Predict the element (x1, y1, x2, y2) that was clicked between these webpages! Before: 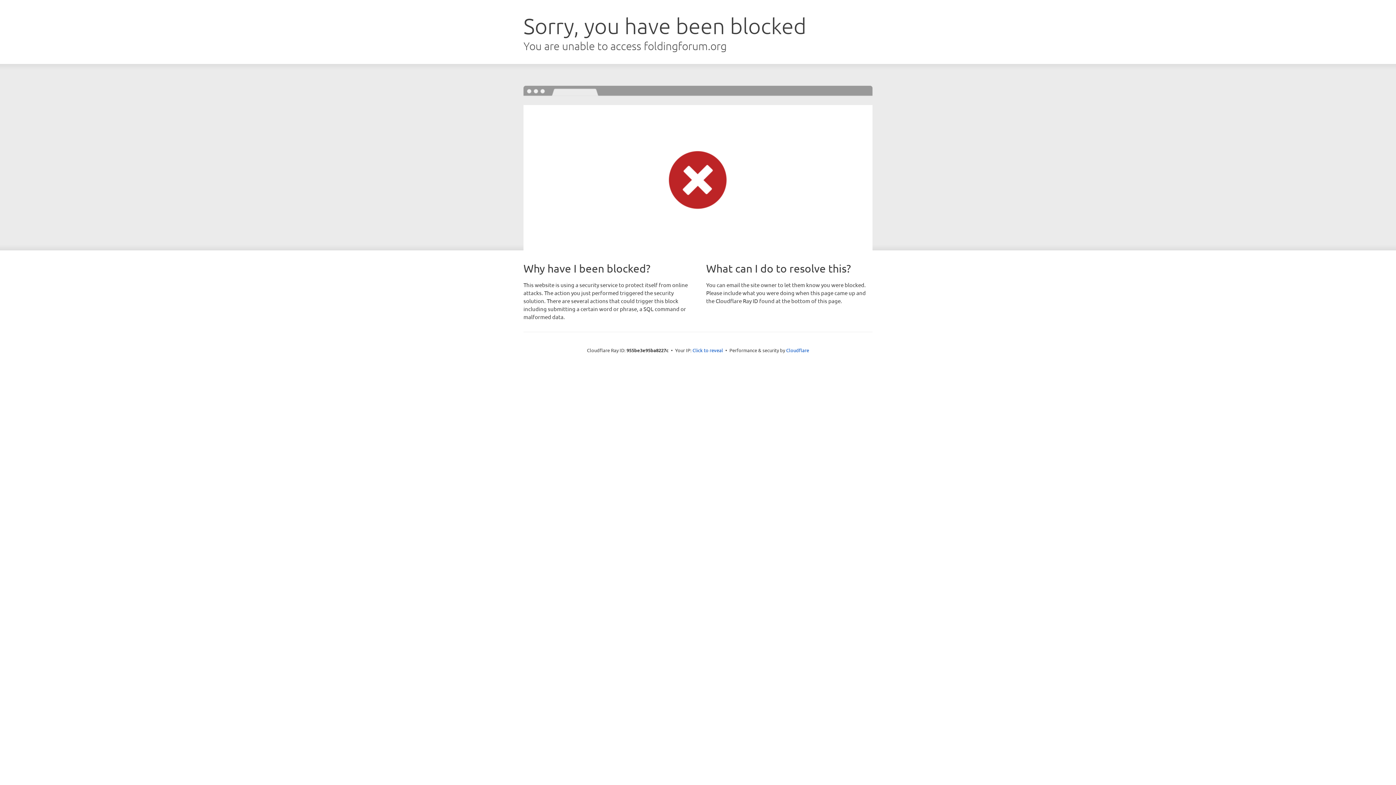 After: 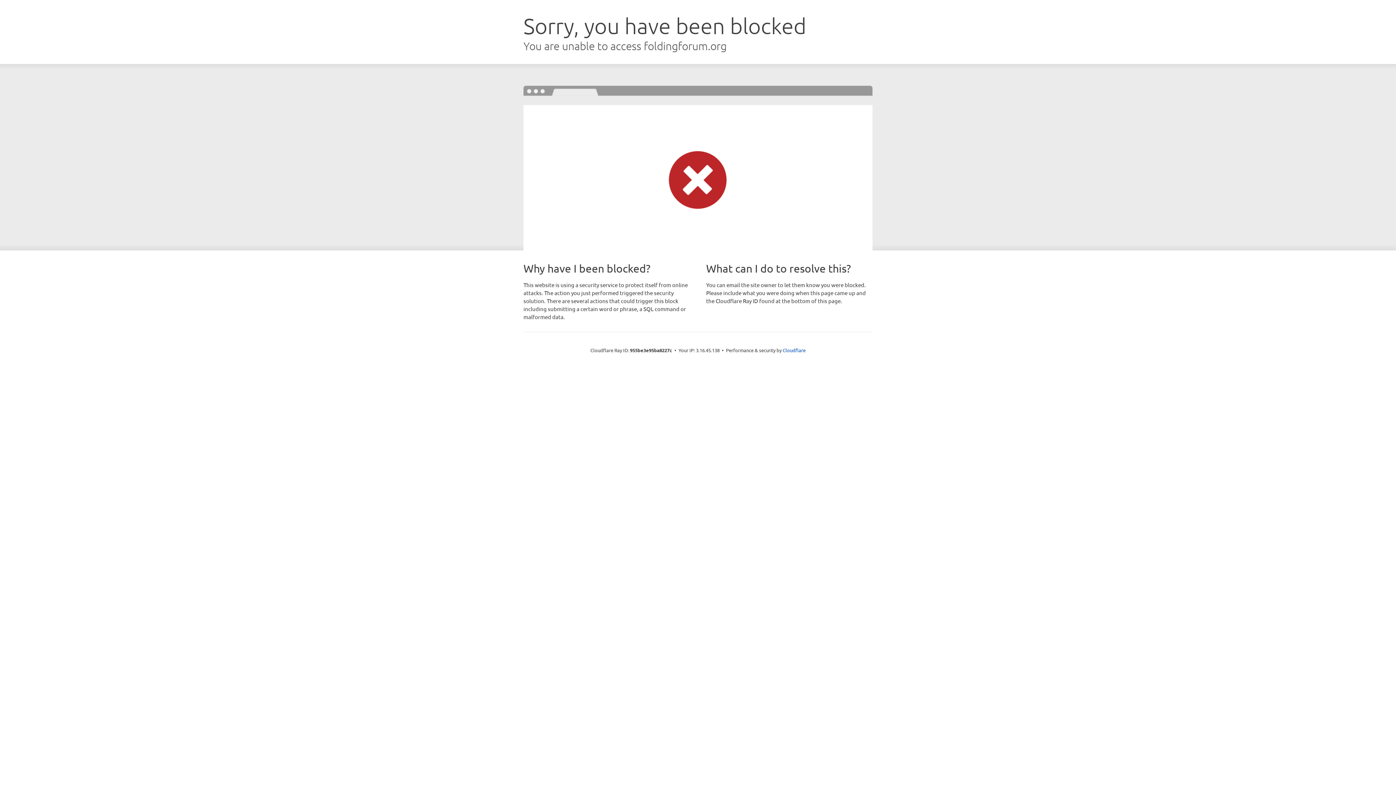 Action: bbox: (692, 346, 723, 353) label: Click to reveal